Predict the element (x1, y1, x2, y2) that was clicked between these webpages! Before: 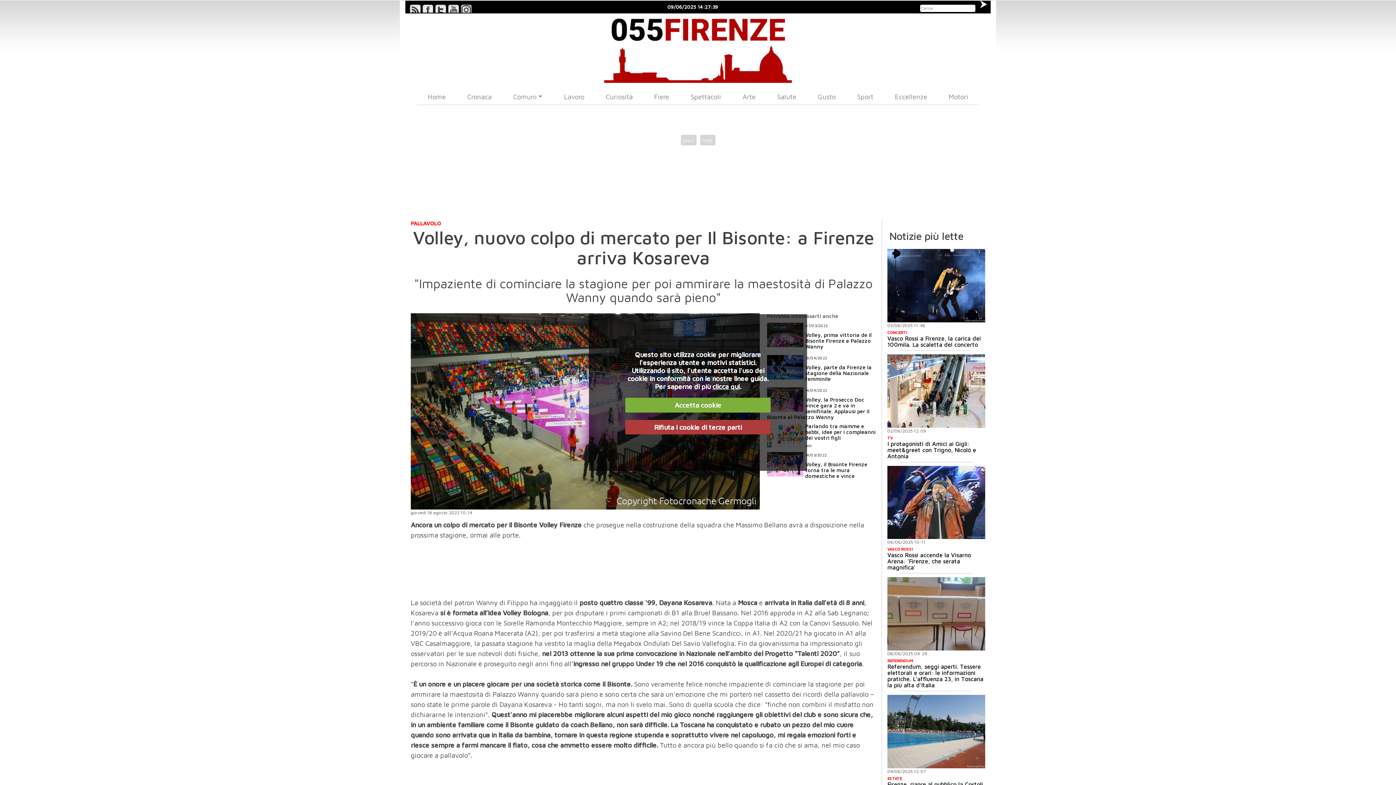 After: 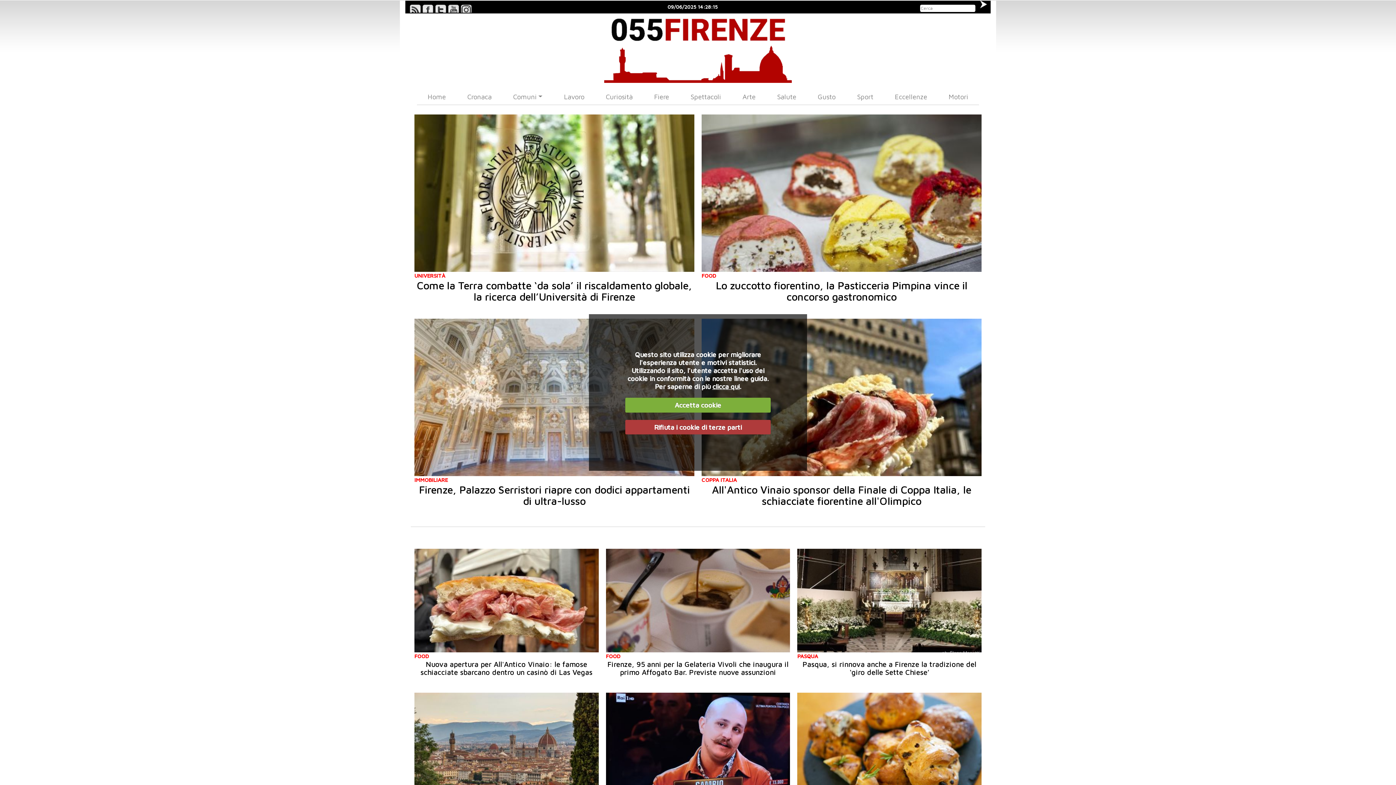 Action: label: Curiosità bbox: (603, 88, 635, 104)